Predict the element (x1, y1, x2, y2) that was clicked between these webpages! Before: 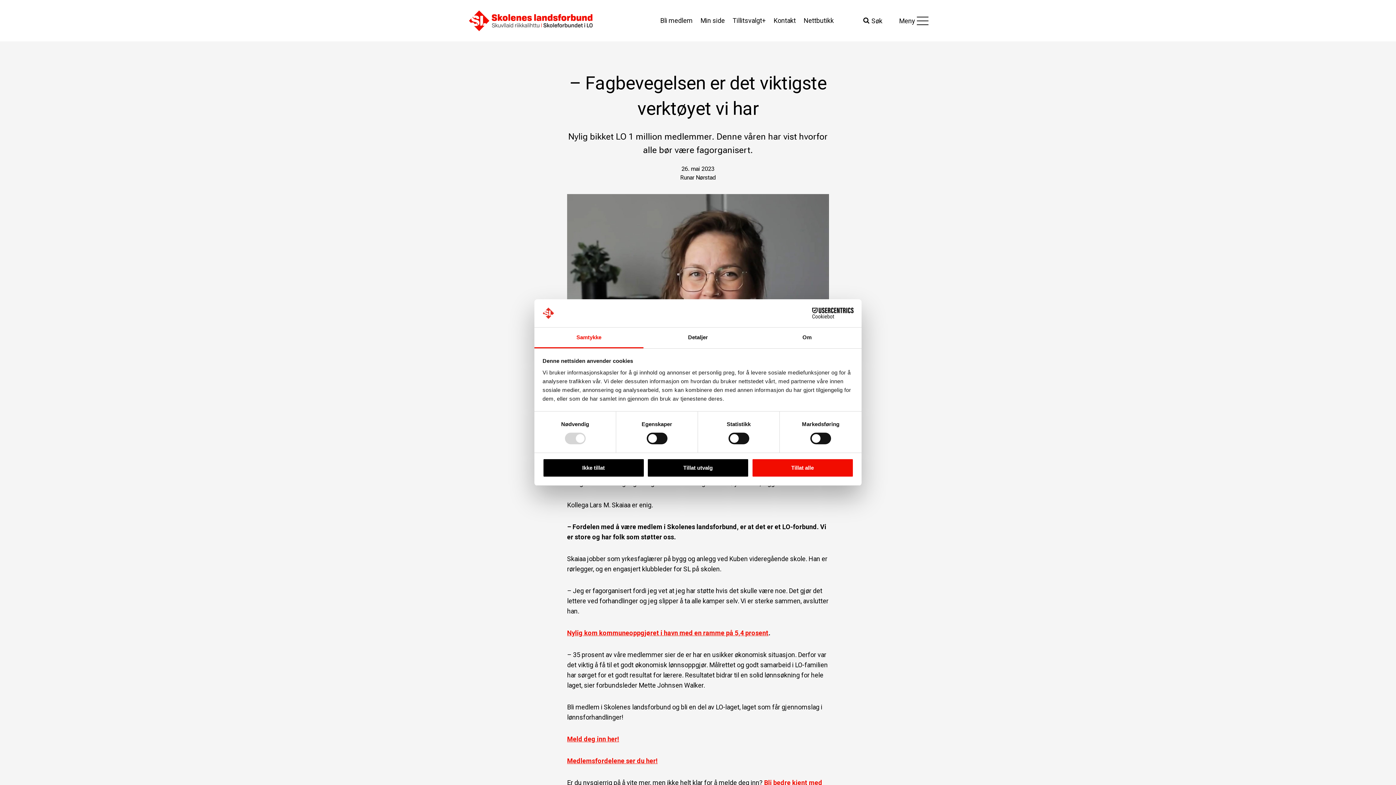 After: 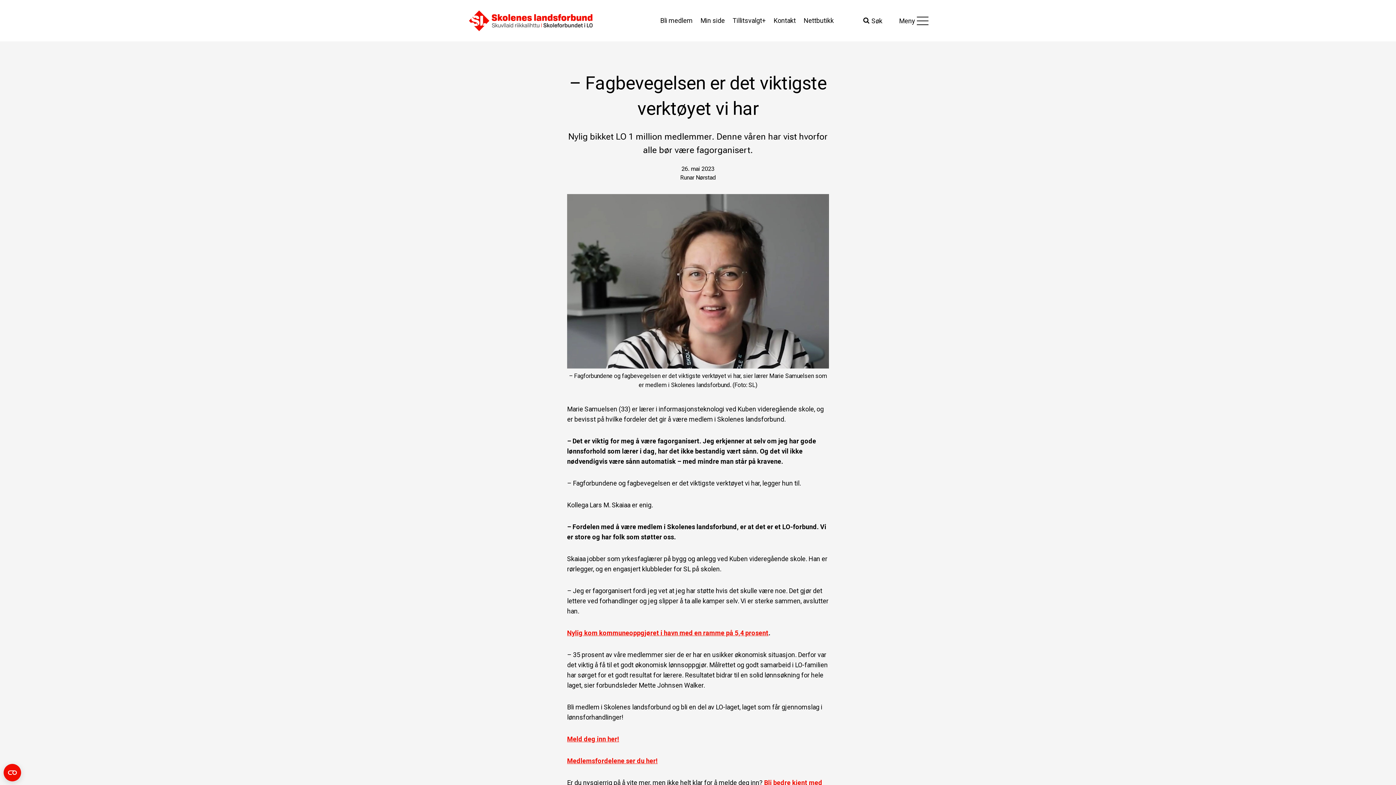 Action: bbox: (751, 458, 853, 477) label: Tillat alle